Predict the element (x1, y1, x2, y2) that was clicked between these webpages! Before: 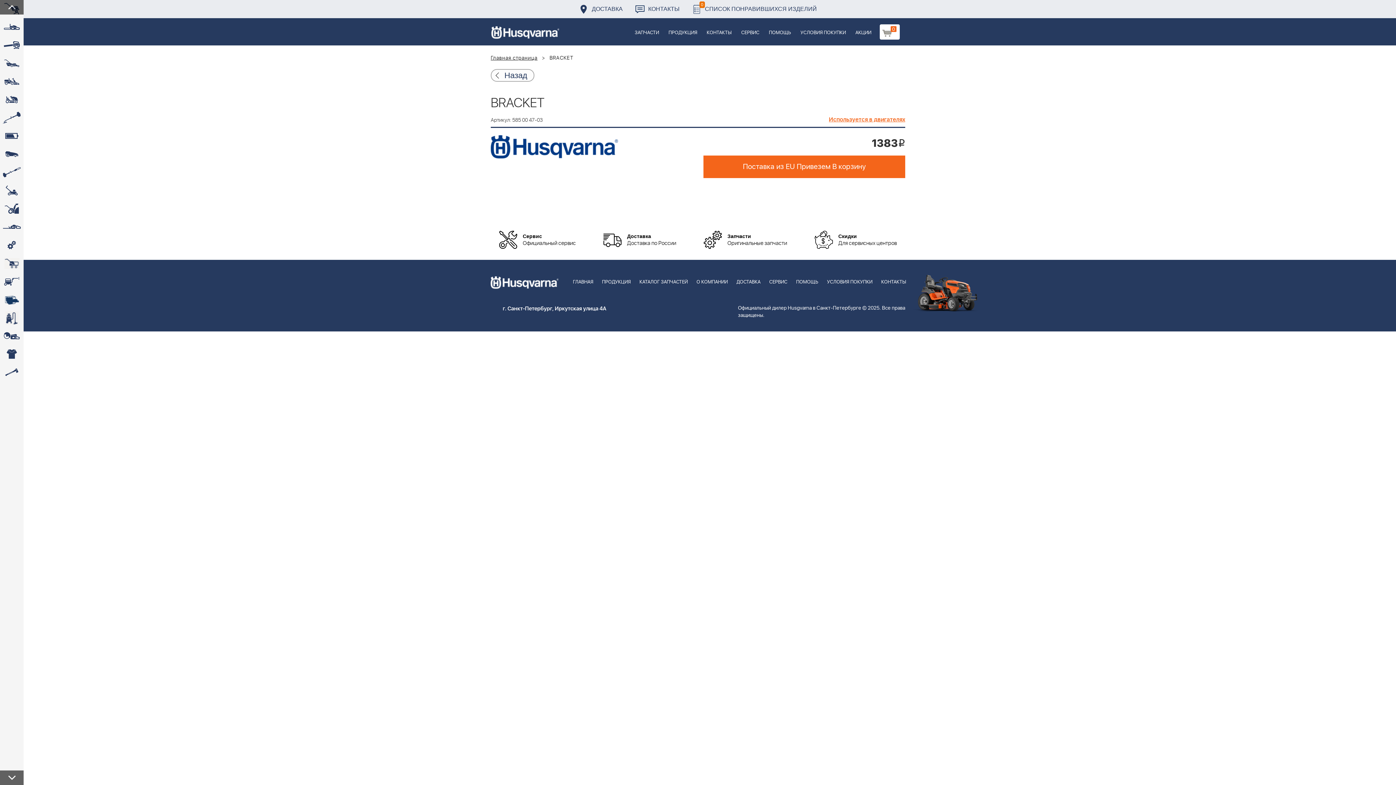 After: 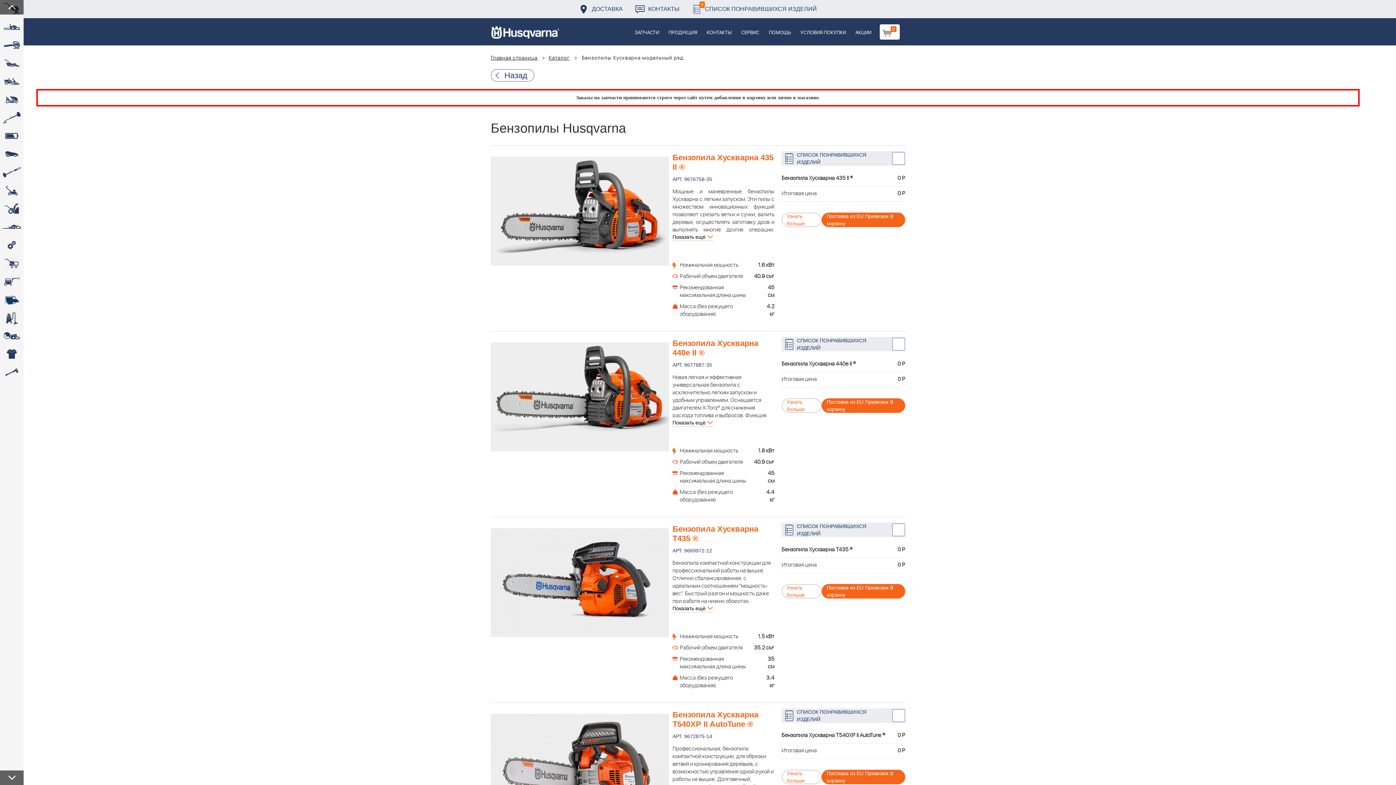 Action: label:  bbox: (0, 18, 23, 36)